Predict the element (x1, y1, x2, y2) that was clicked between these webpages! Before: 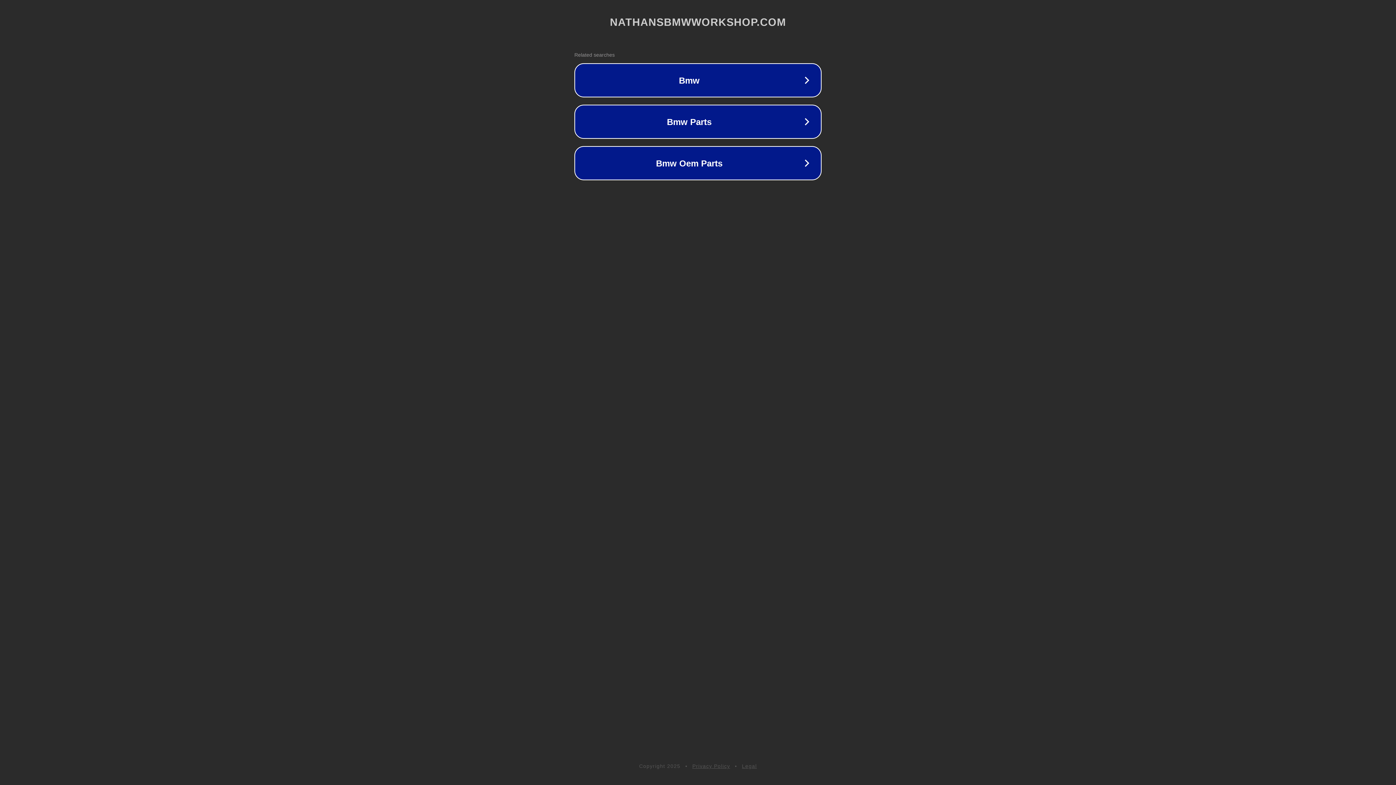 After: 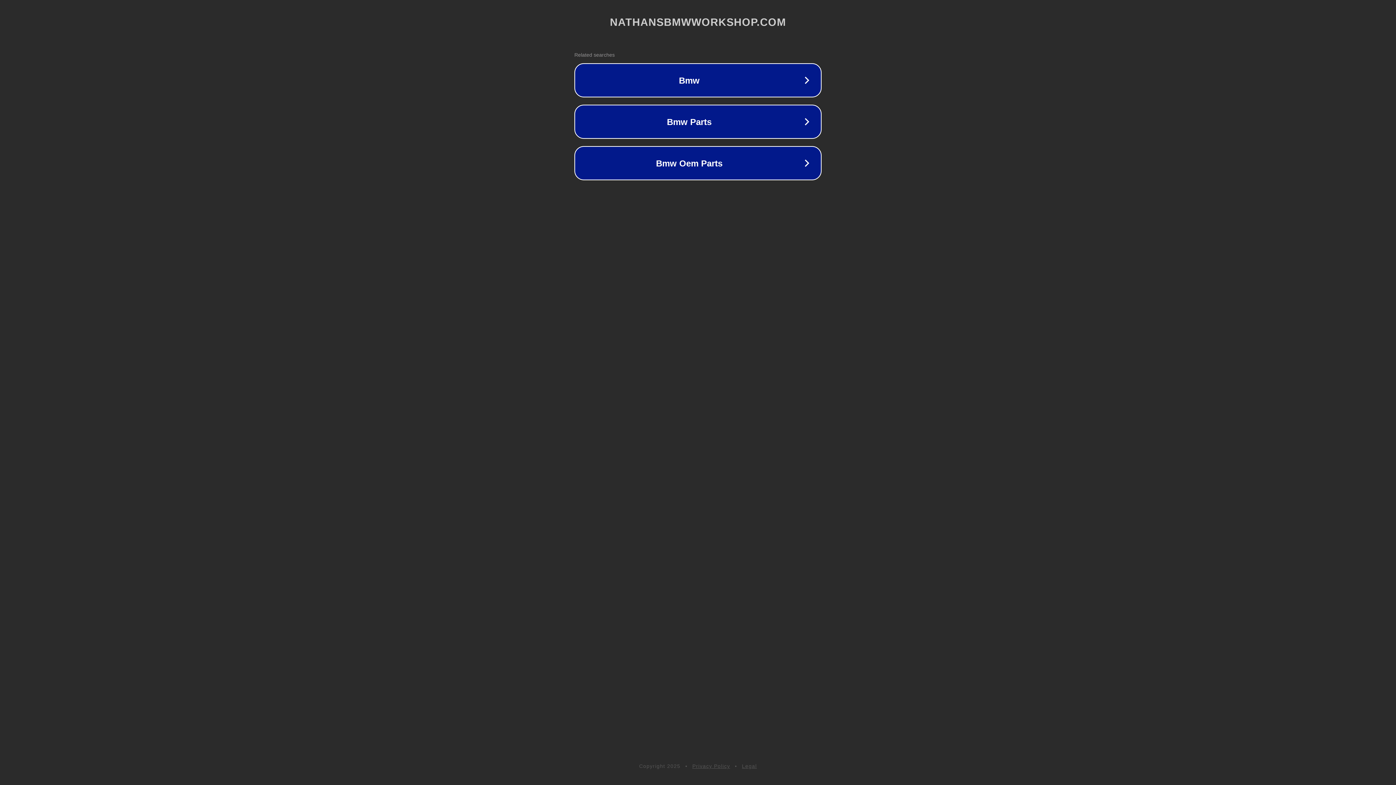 Action: label: Privacy Policy bbox: (692, 763, 730, 769)